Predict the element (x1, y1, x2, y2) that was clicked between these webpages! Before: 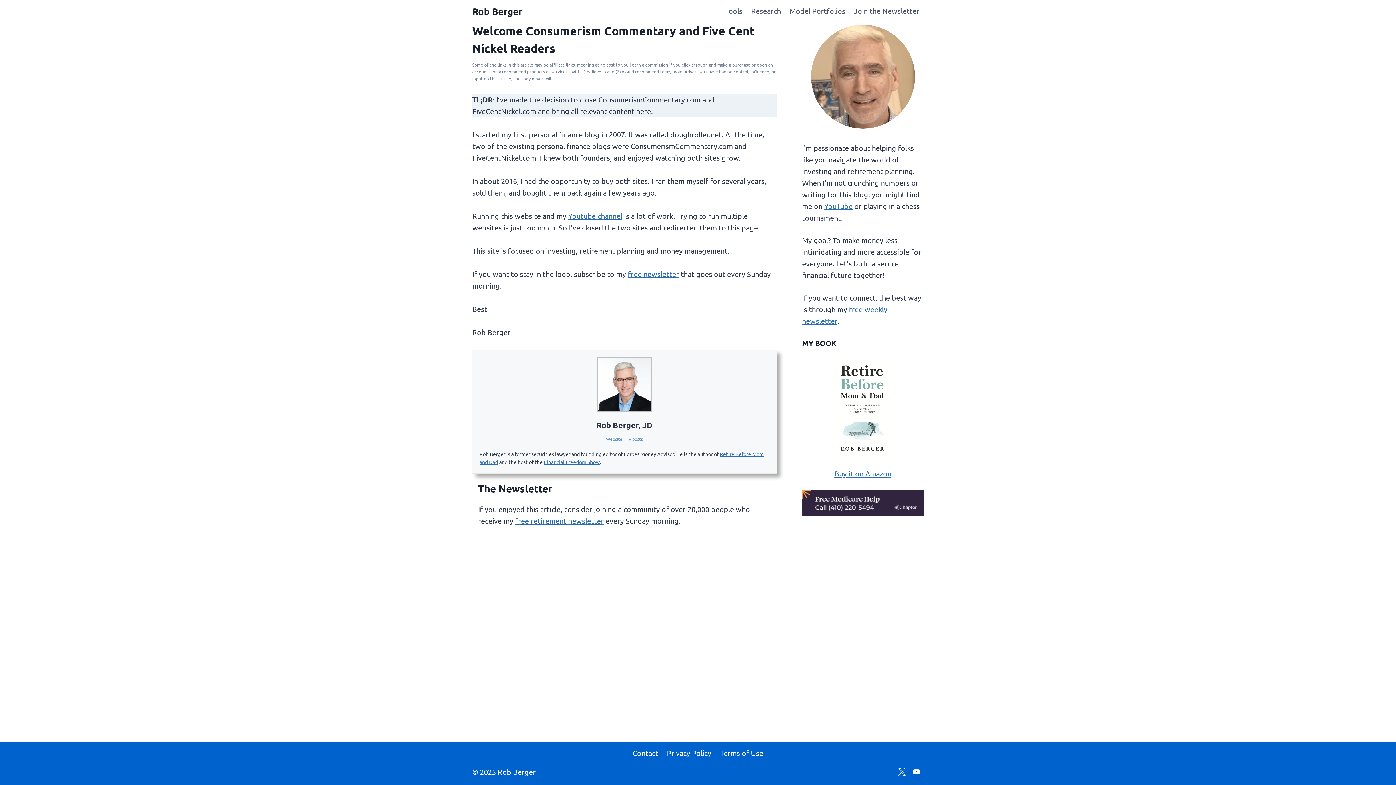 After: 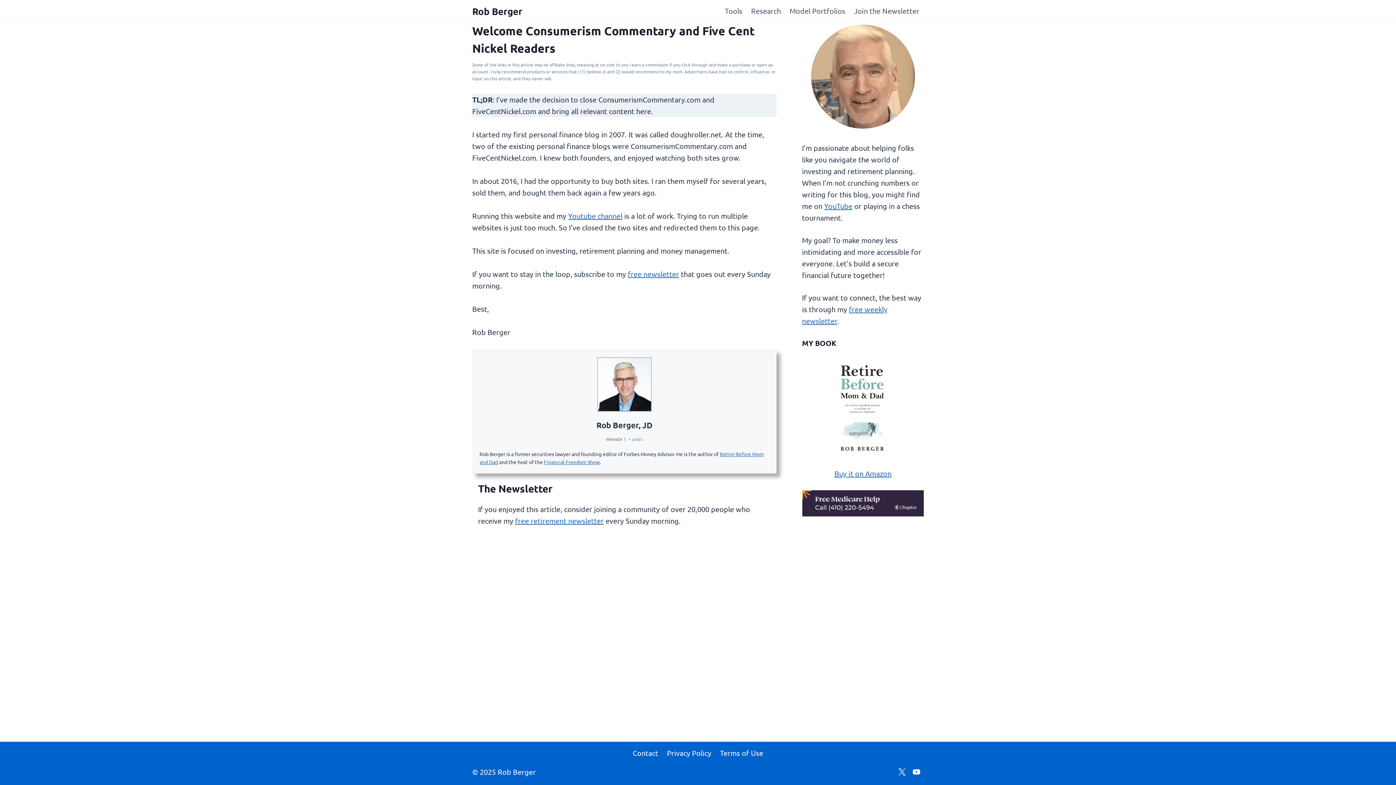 Action: label: Website bbox: (606, 436, 622, 442)